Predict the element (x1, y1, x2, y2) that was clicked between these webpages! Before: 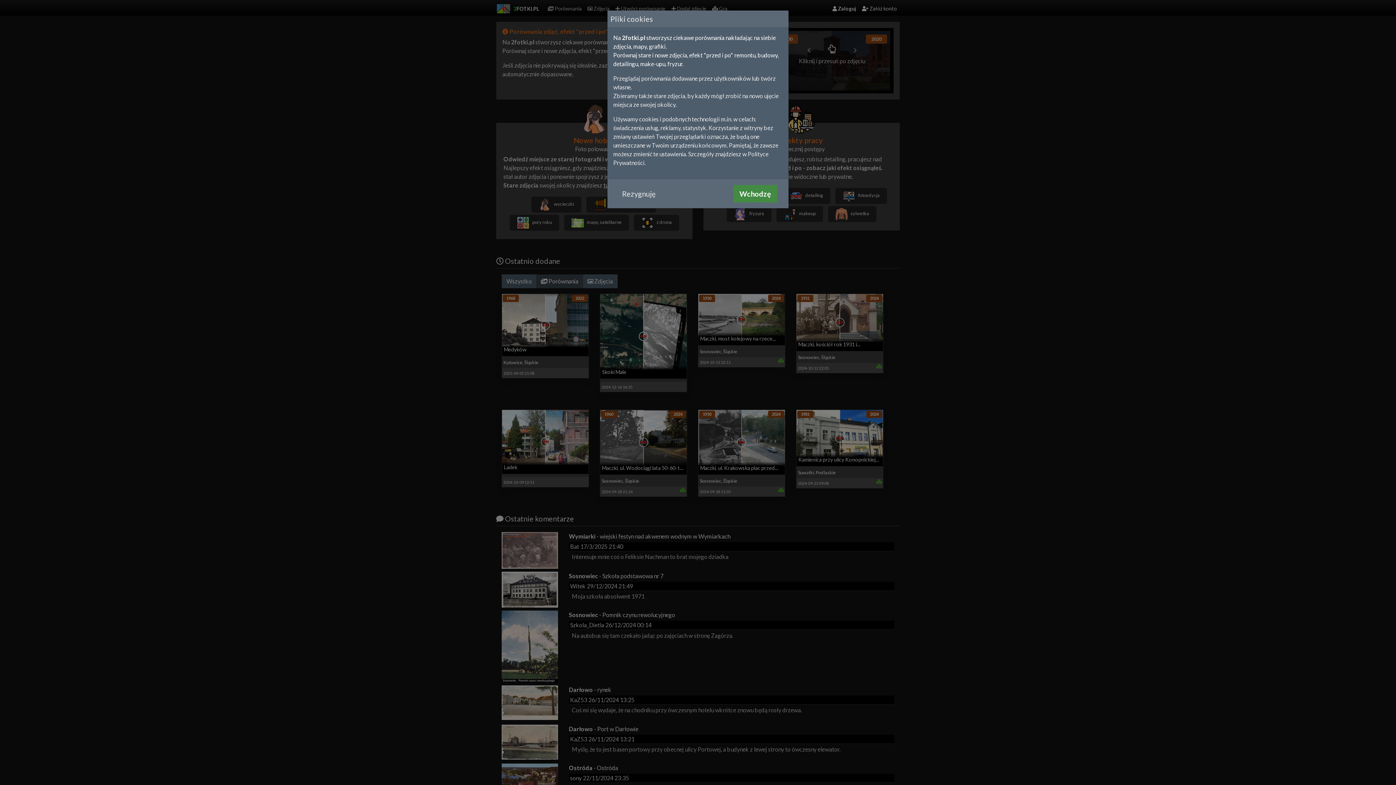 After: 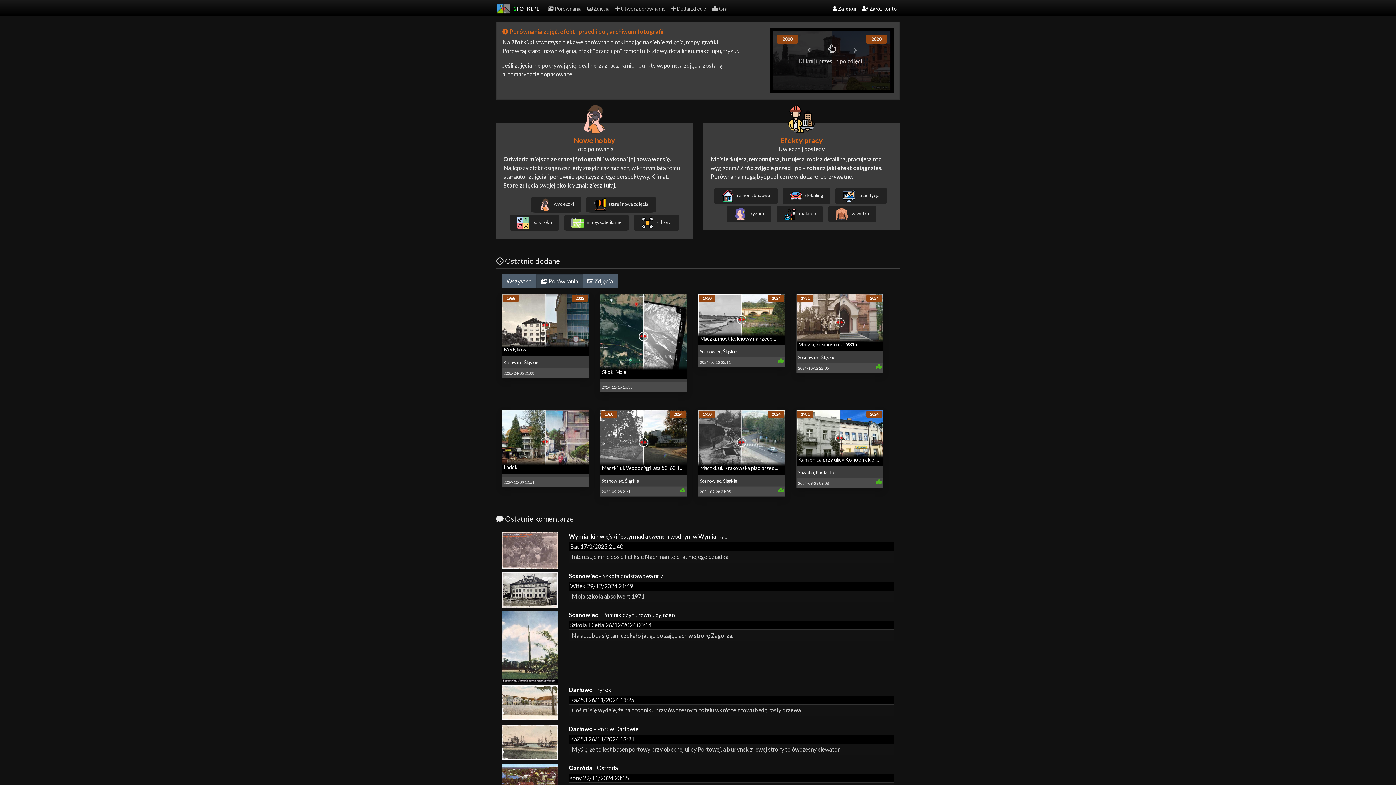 Action: bbox: (733, 185, 777, 202) label: Wchodzę